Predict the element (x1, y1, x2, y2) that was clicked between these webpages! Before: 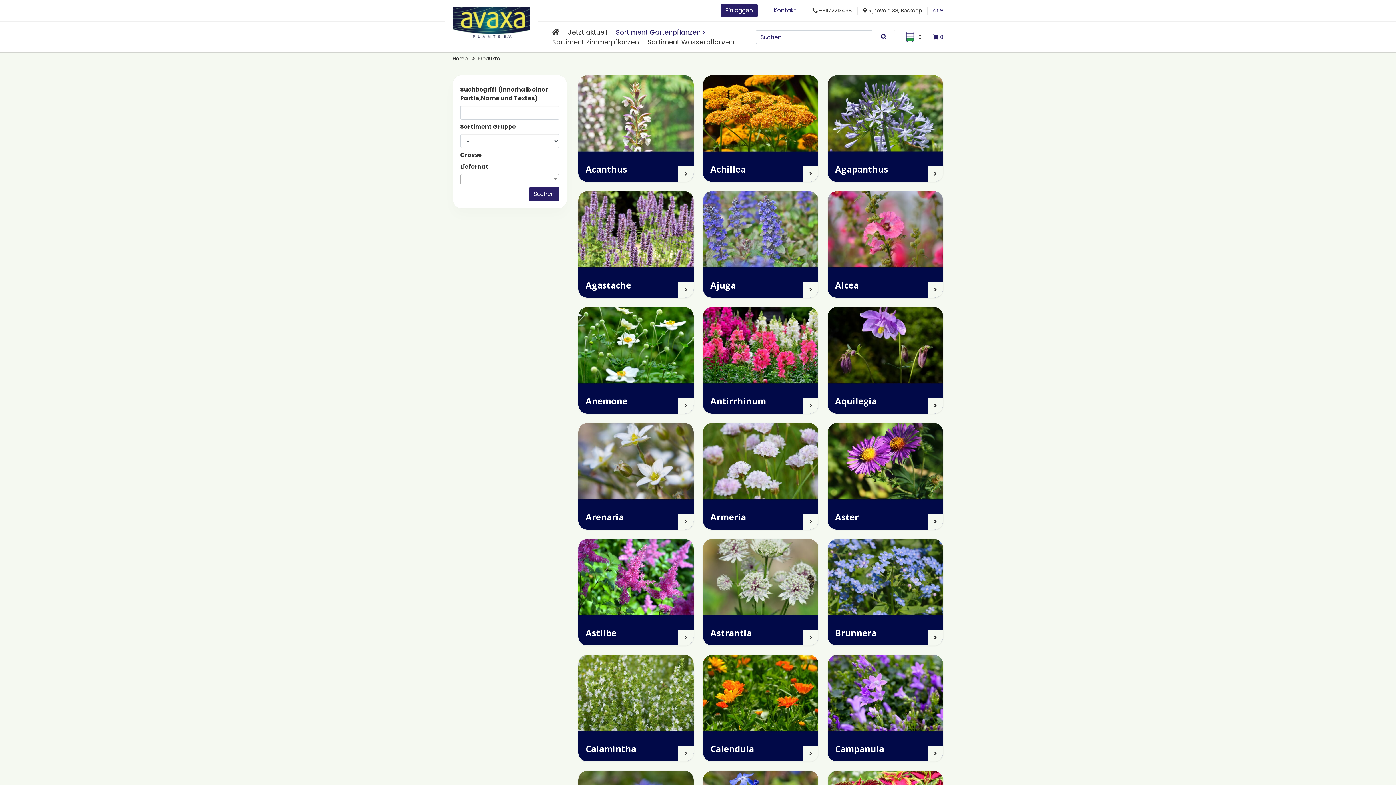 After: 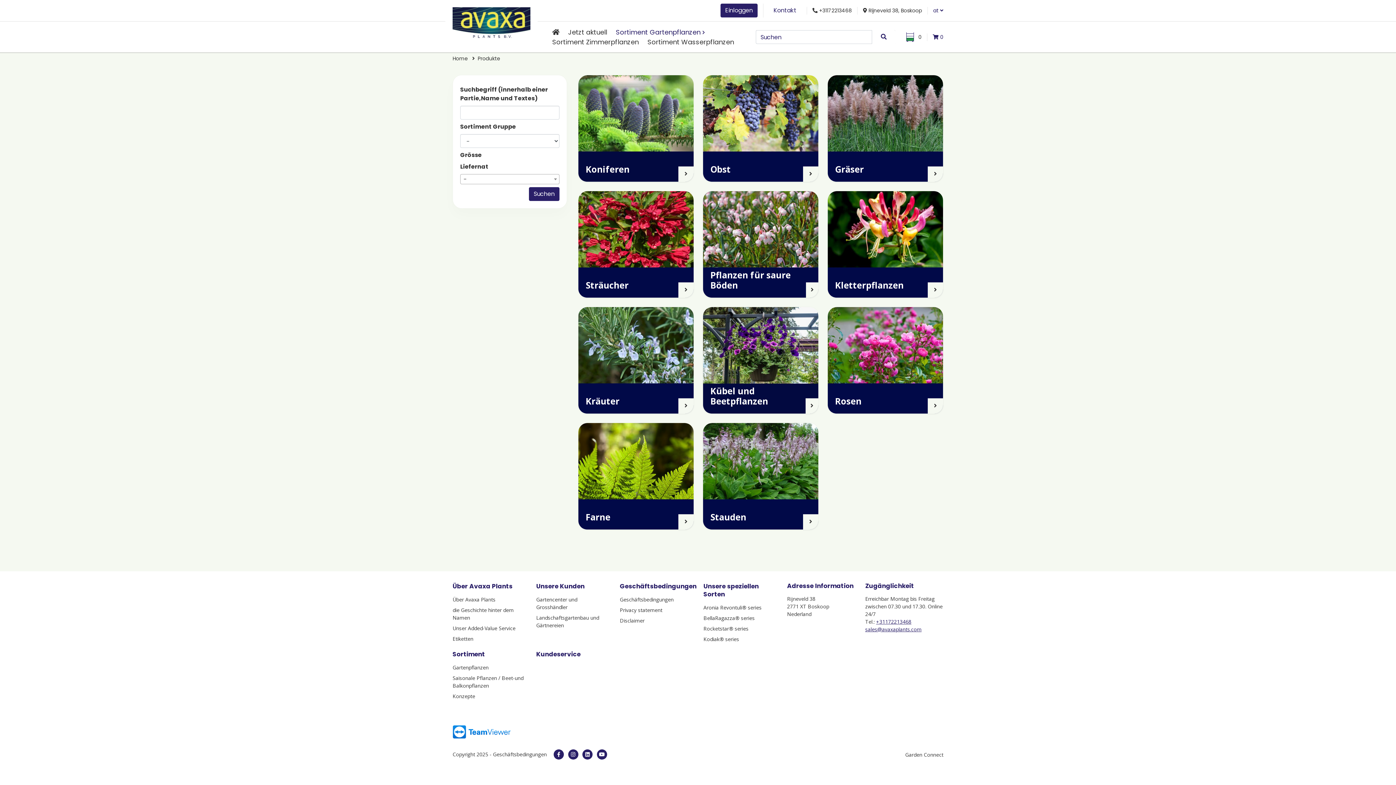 Action: bbox: (616, 27, 705, 37) label: Sortiment Gartenpflanzen